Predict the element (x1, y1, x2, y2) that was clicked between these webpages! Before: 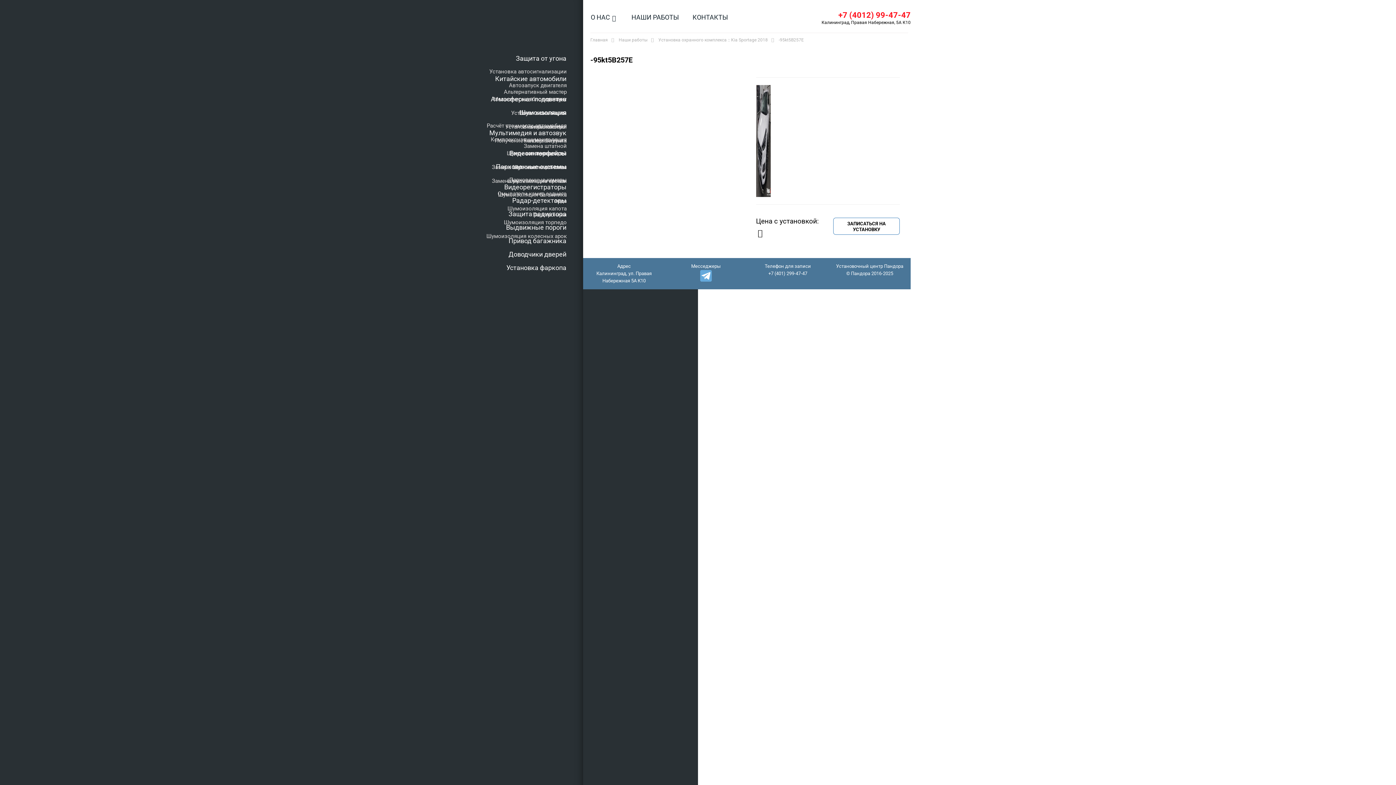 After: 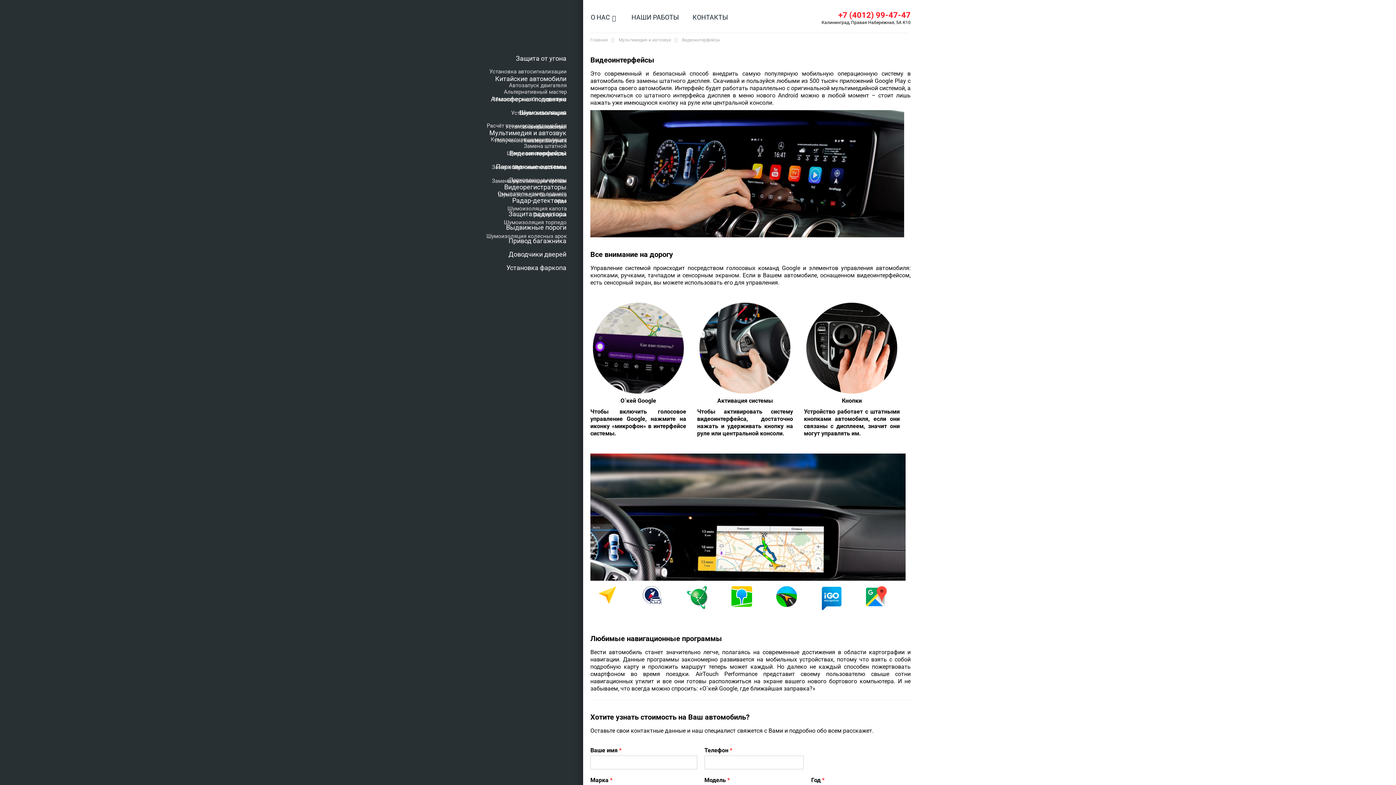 Action: bbox: (509, 149, 566, 158) label: Видеоинтерфейсы